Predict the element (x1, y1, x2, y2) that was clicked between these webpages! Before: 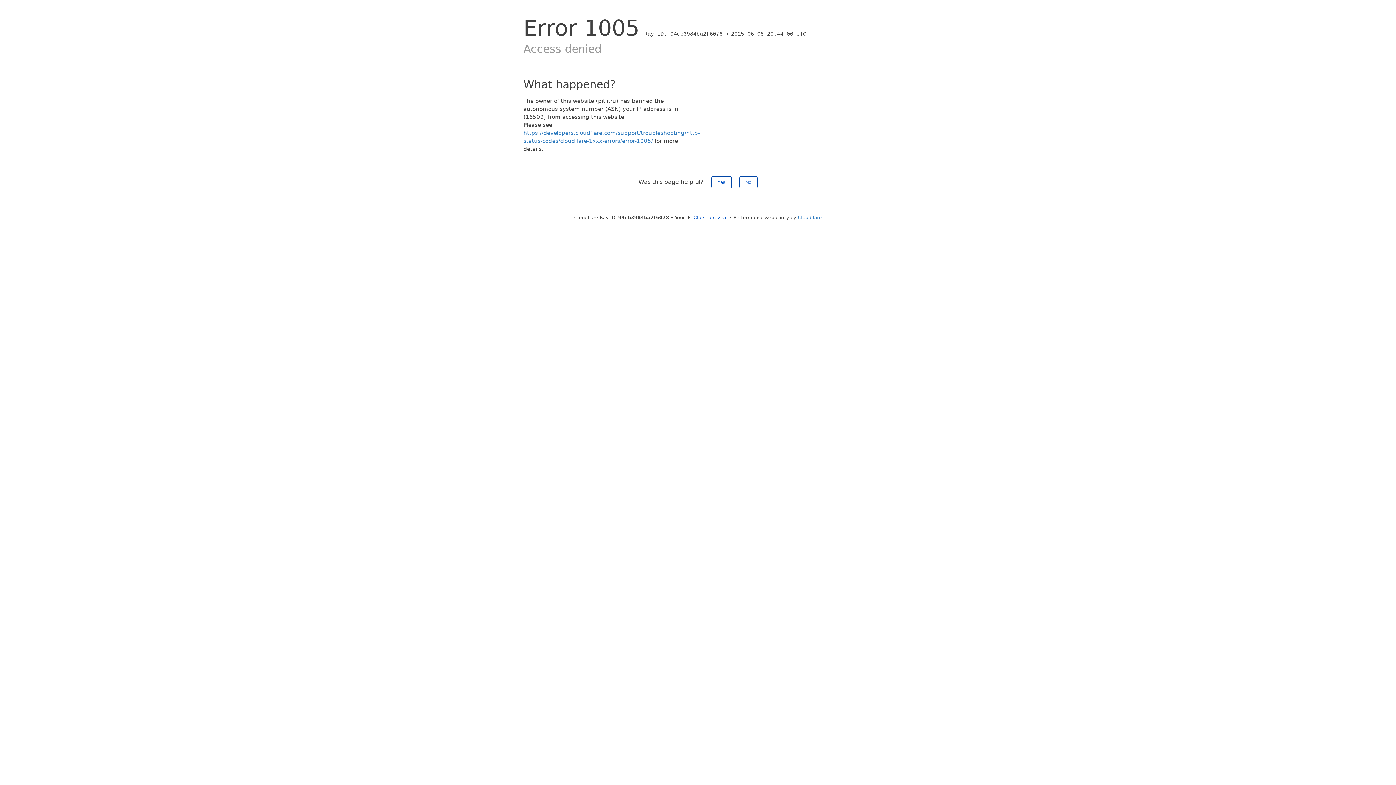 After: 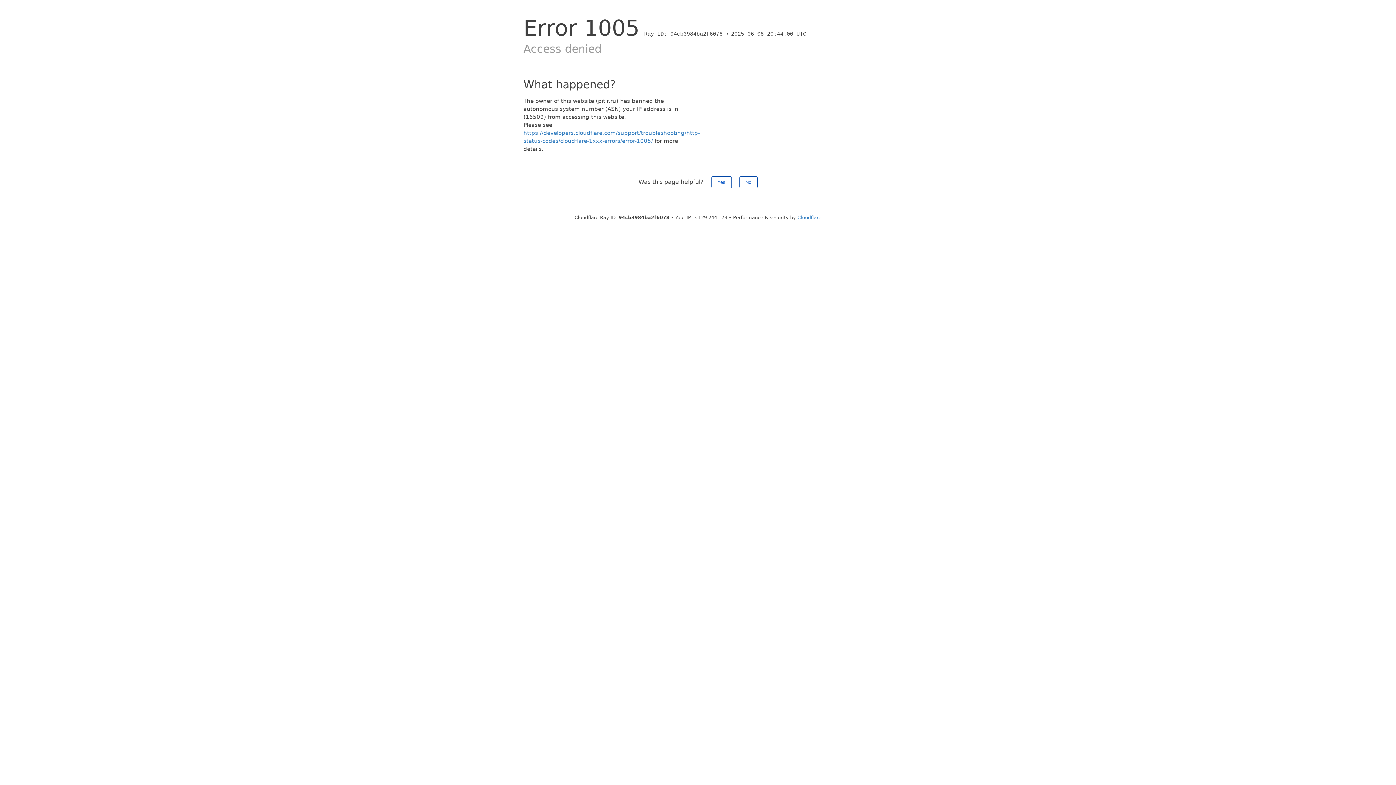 Action: label: Click to reveal bbox: (693, 214, 727, 220)